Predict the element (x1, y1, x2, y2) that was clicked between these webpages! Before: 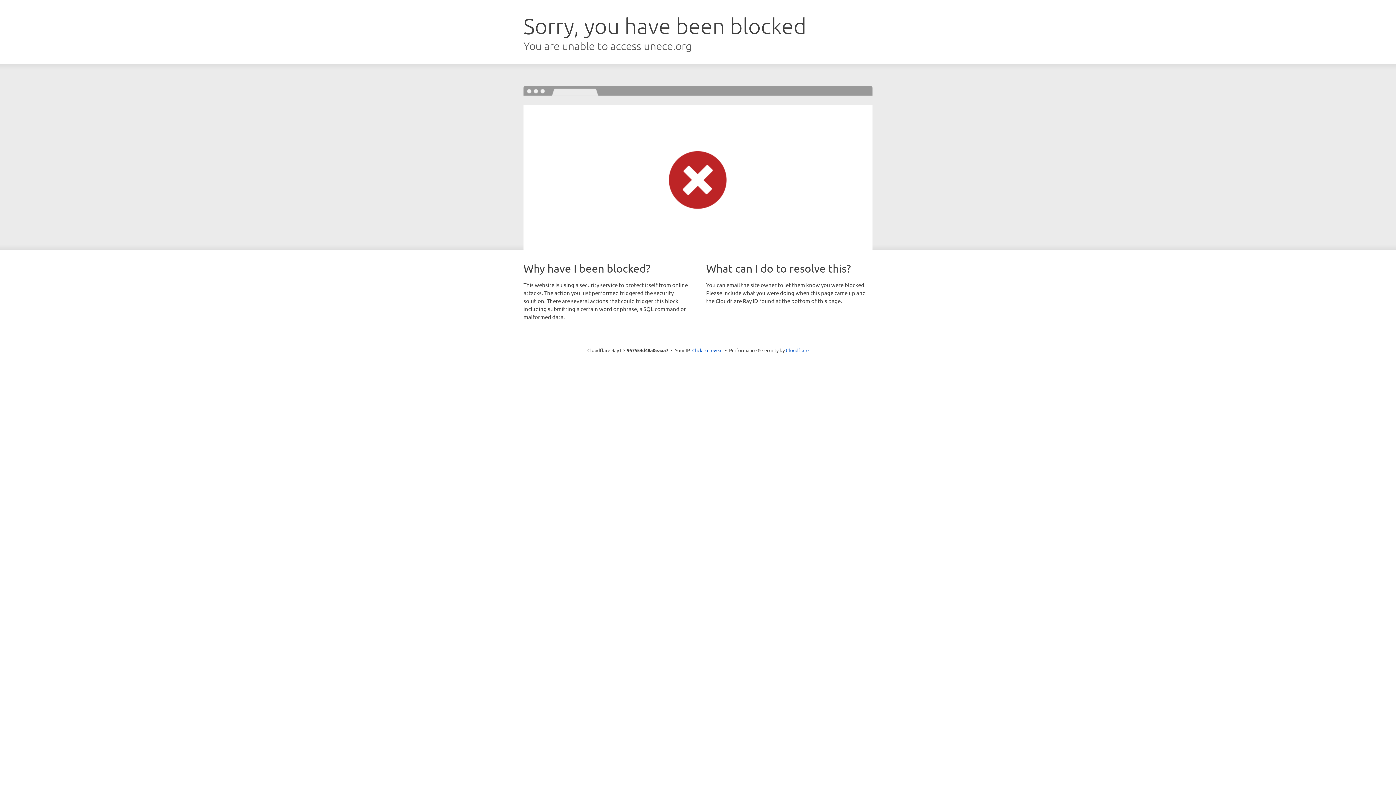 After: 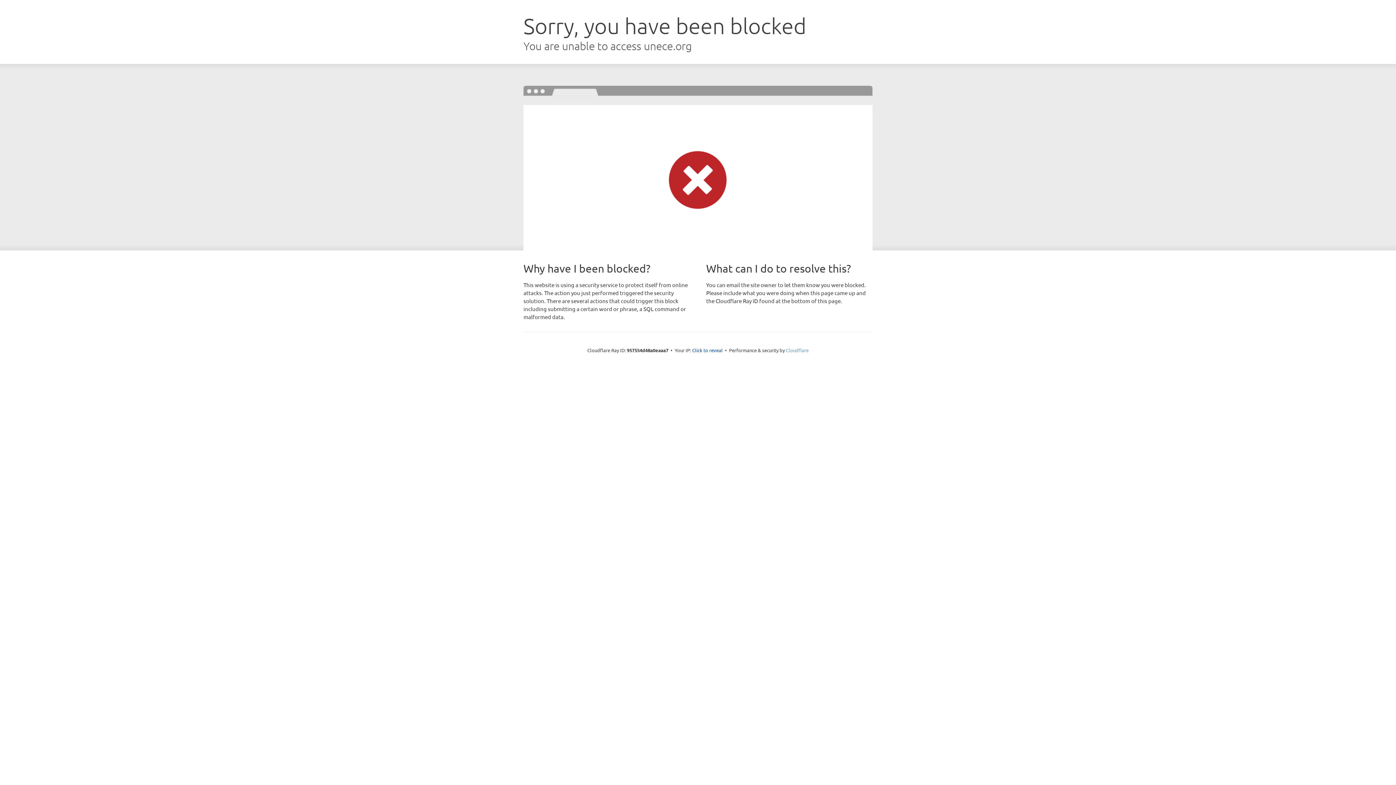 Action: bbox: (786, 347, 808, 353) label: Cloudflare